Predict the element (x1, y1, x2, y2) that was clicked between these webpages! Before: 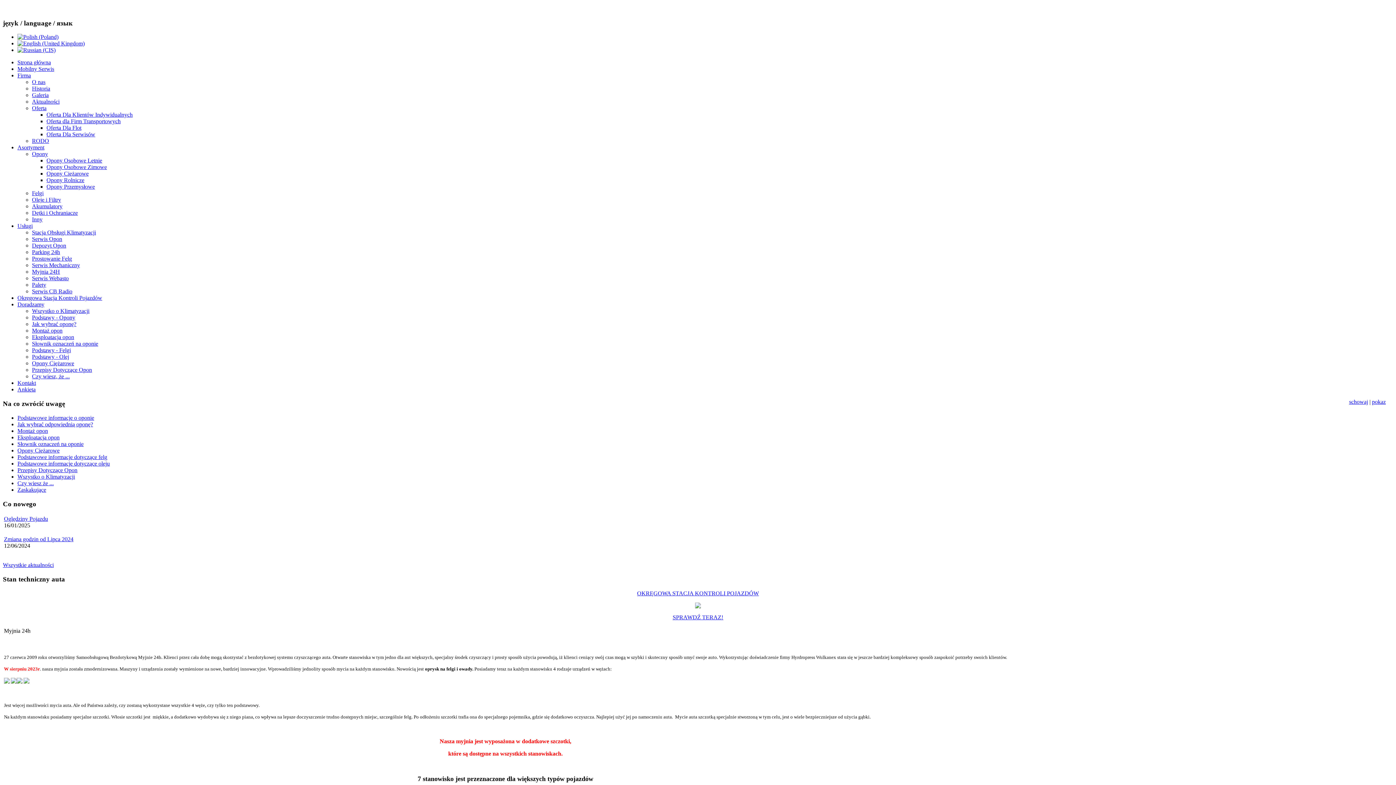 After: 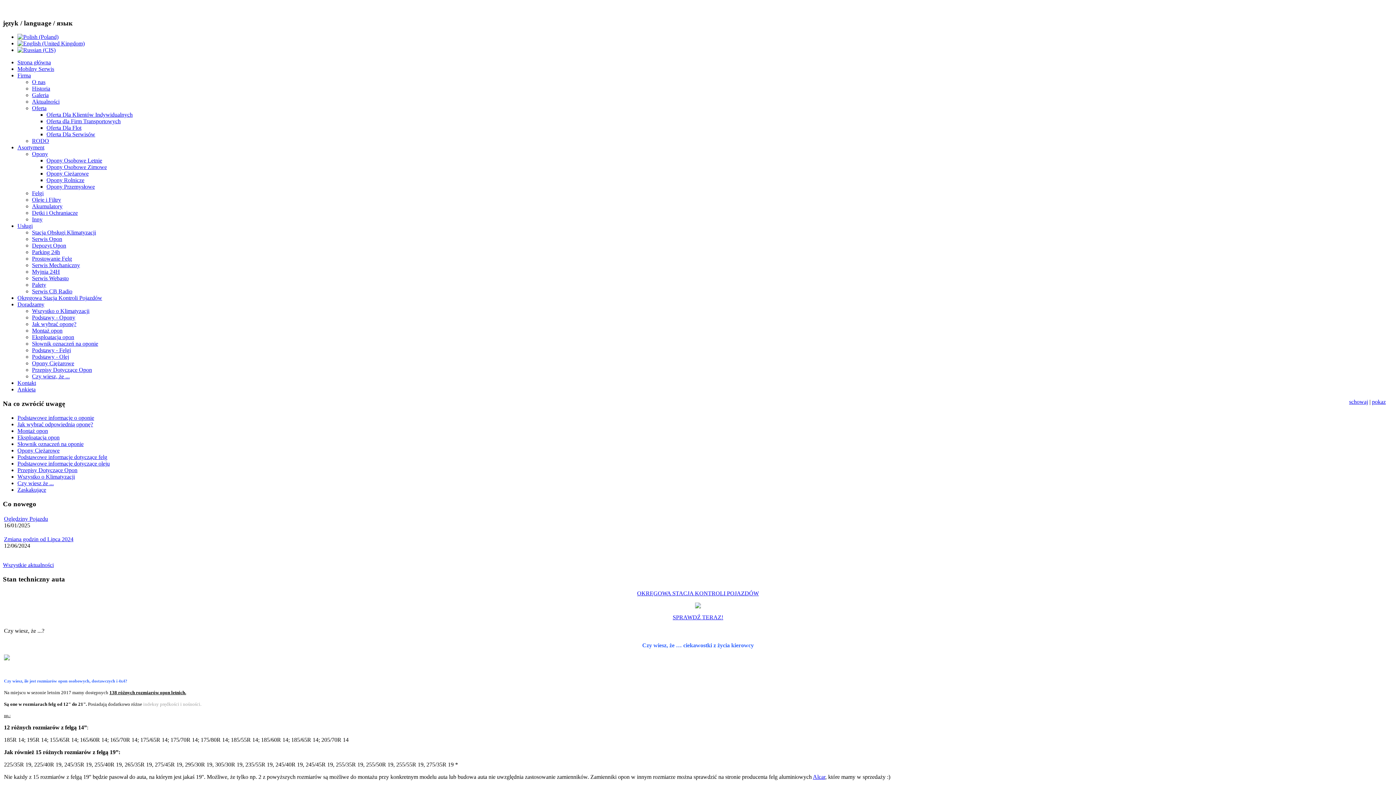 Action: bbox: (17, 480, 53, 486) label: Czy wiesz że ...